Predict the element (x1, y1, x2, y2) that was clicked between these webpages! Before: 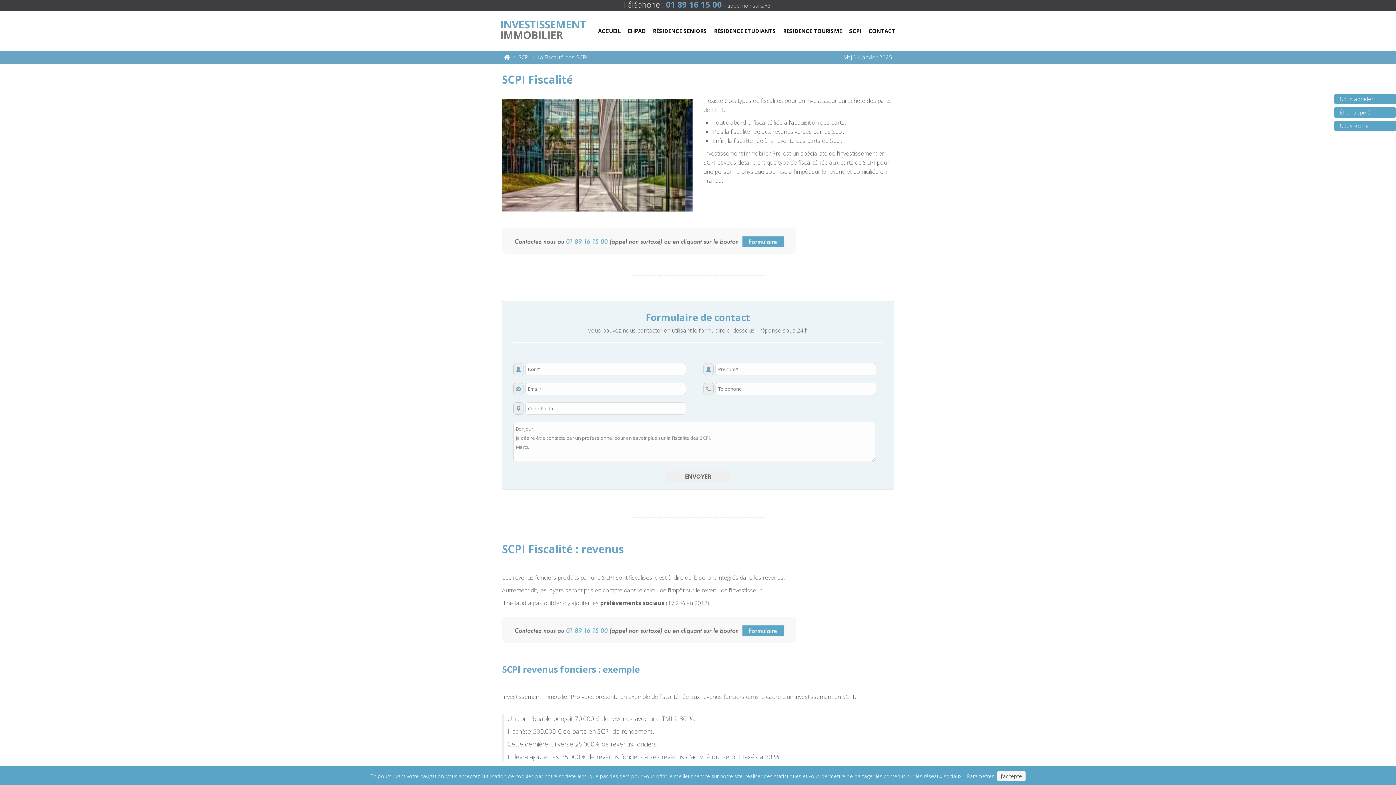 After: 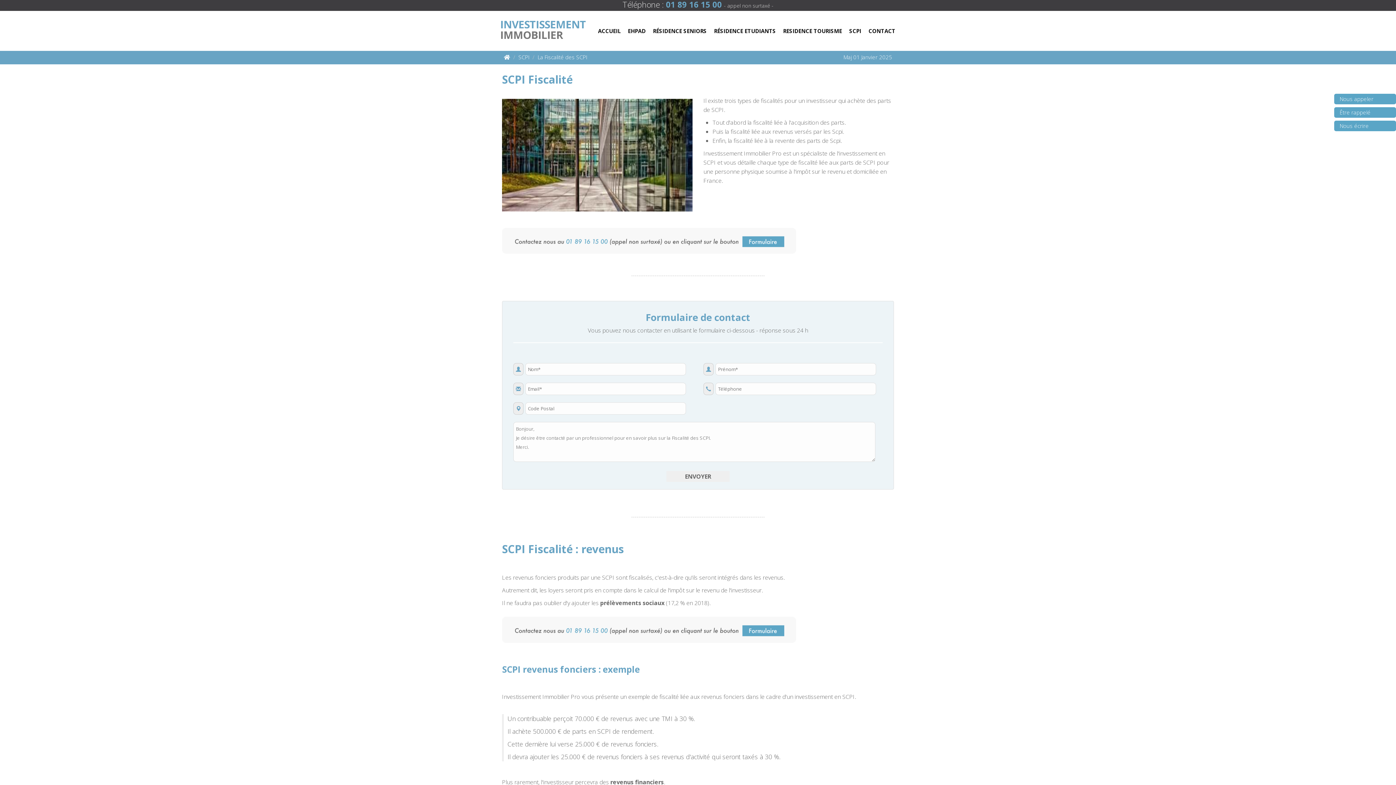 Action: bbox: (997, 771, 1025, 781) label: J'accepte